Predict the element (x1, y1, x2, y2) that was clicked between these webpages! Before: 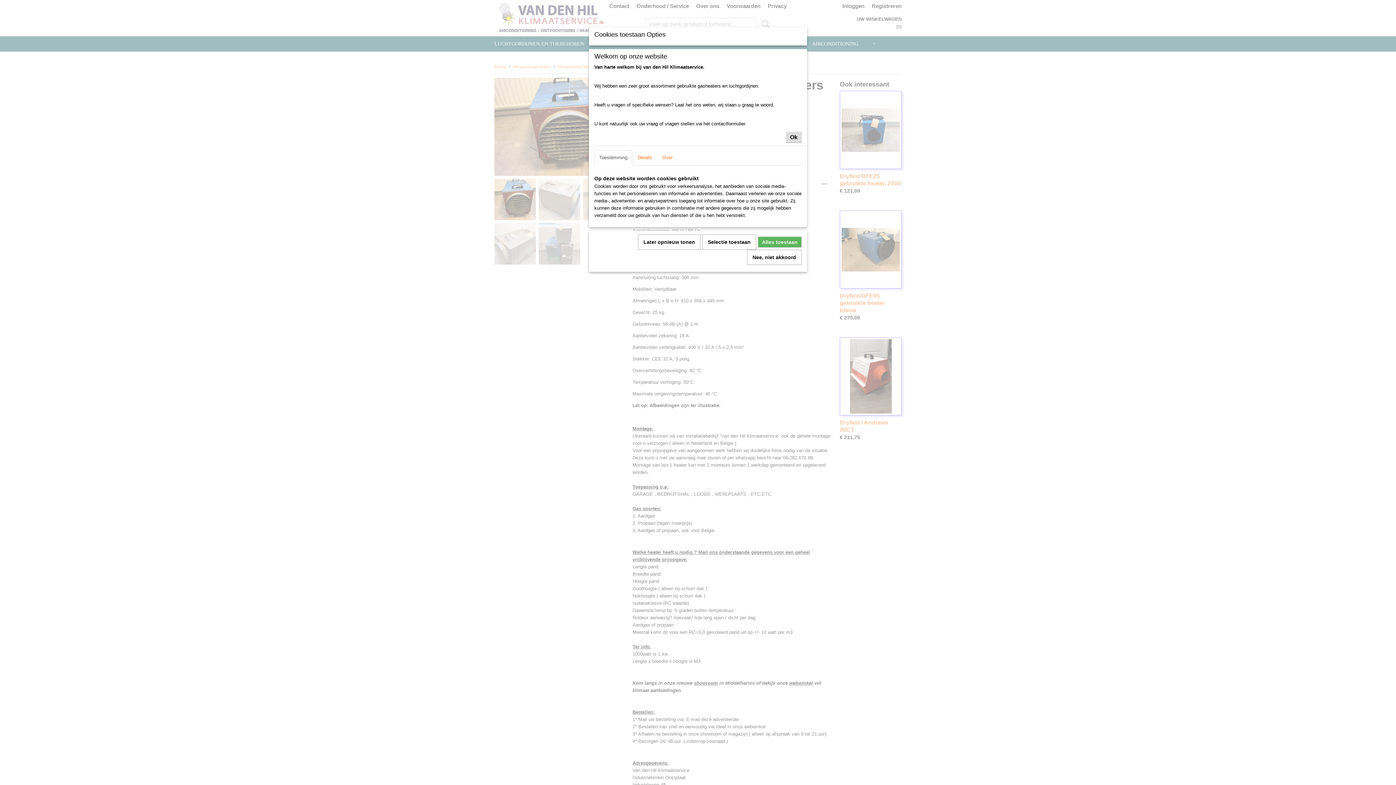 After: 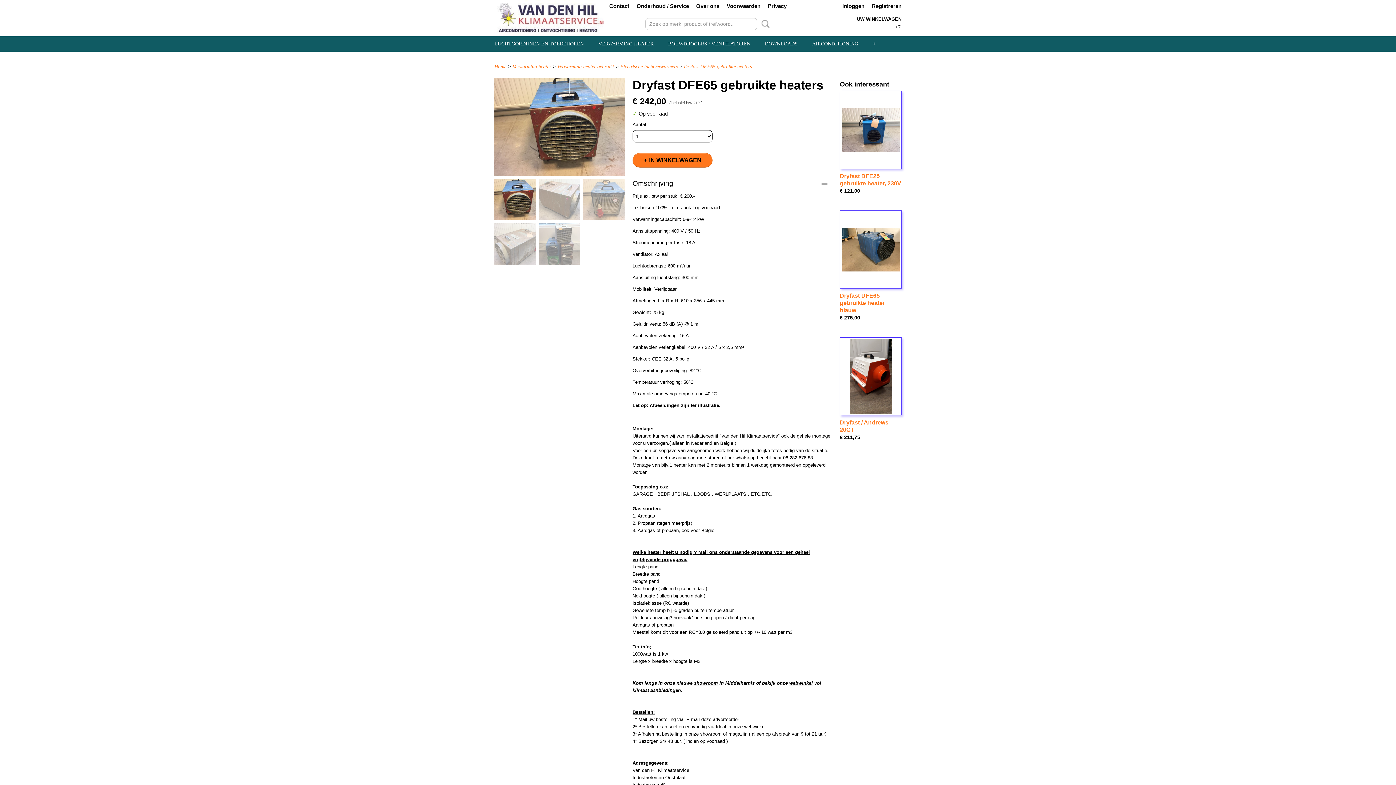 Action: bbox: (702, 234, 756, 249) label: Selectie toestaan